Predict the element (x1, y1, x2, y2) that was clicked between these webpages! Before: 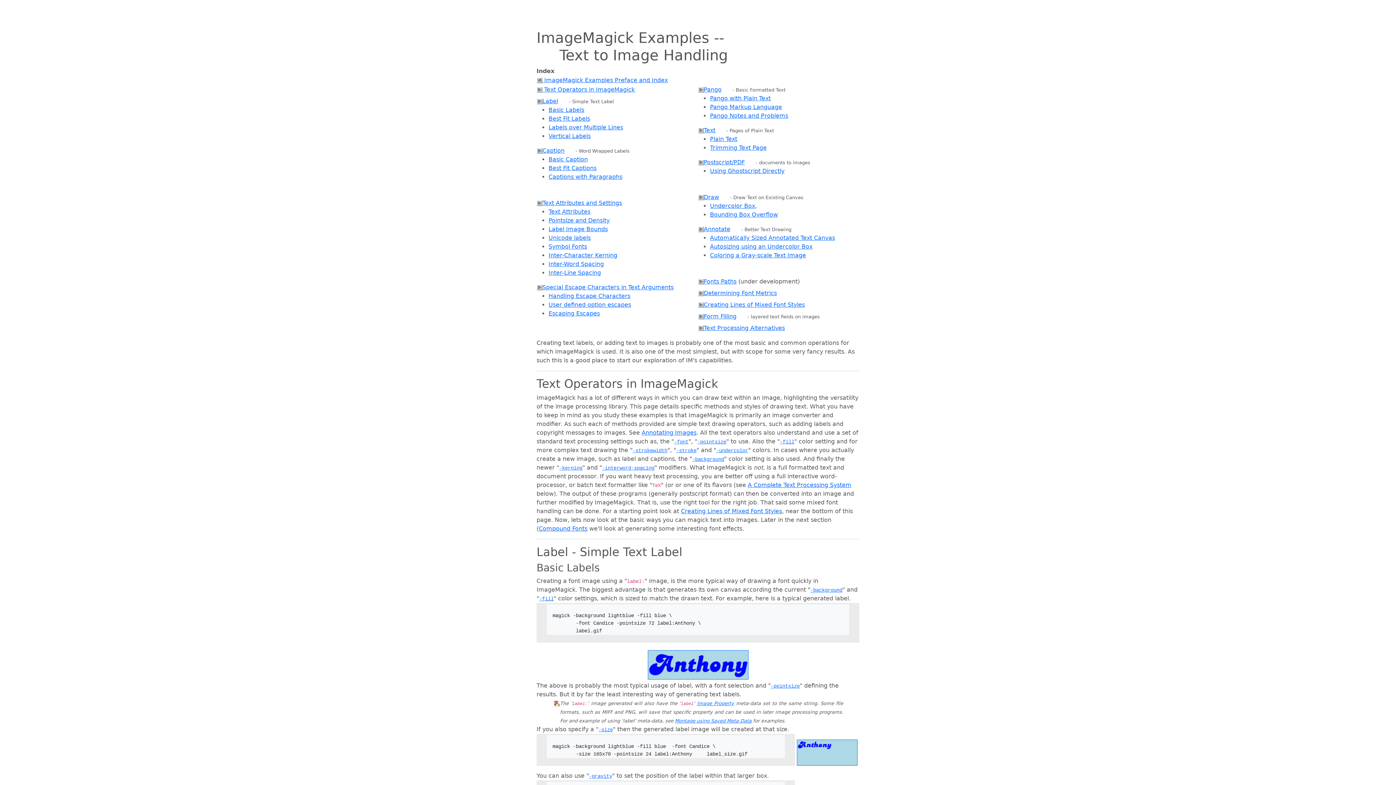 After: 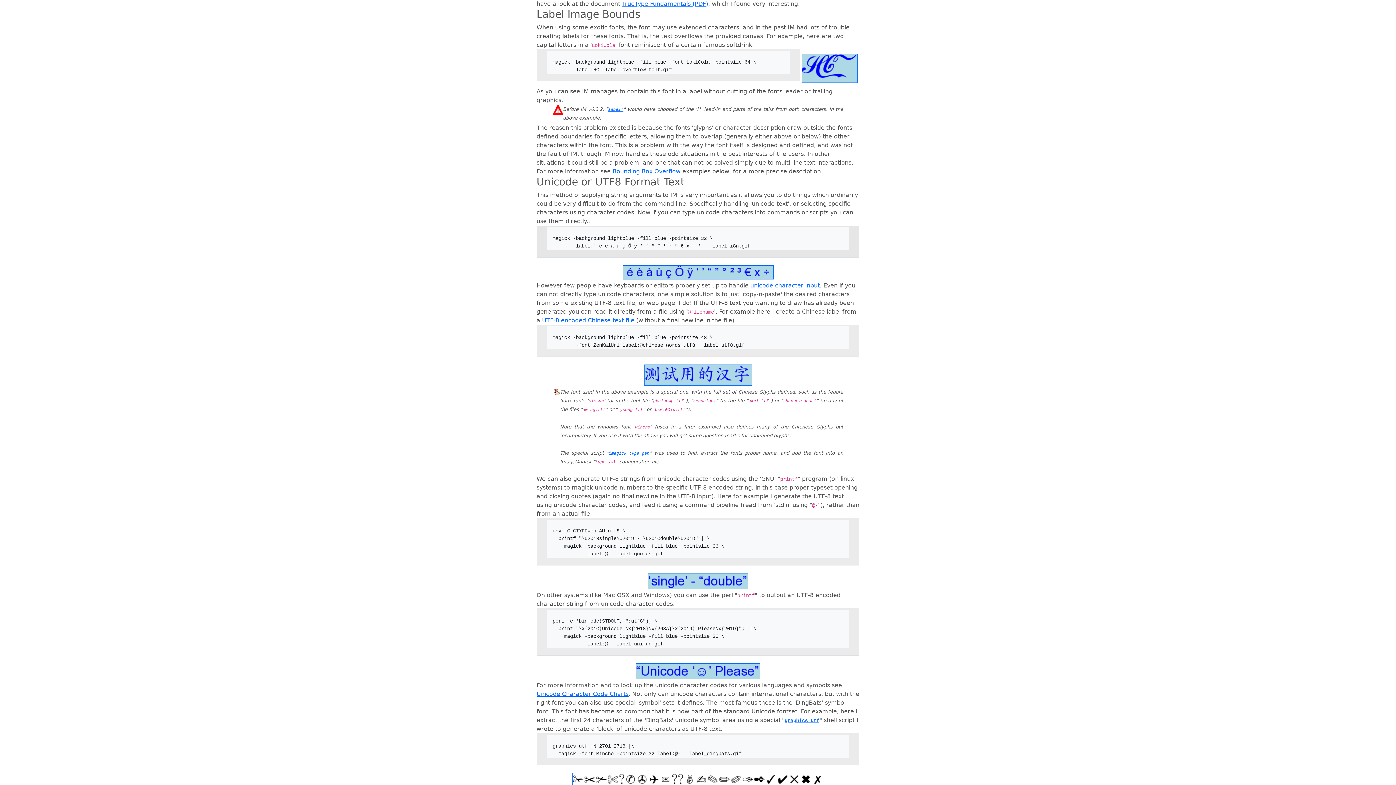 Action: bbox: (548, 225, 608, 232) label: Label Image Bounds